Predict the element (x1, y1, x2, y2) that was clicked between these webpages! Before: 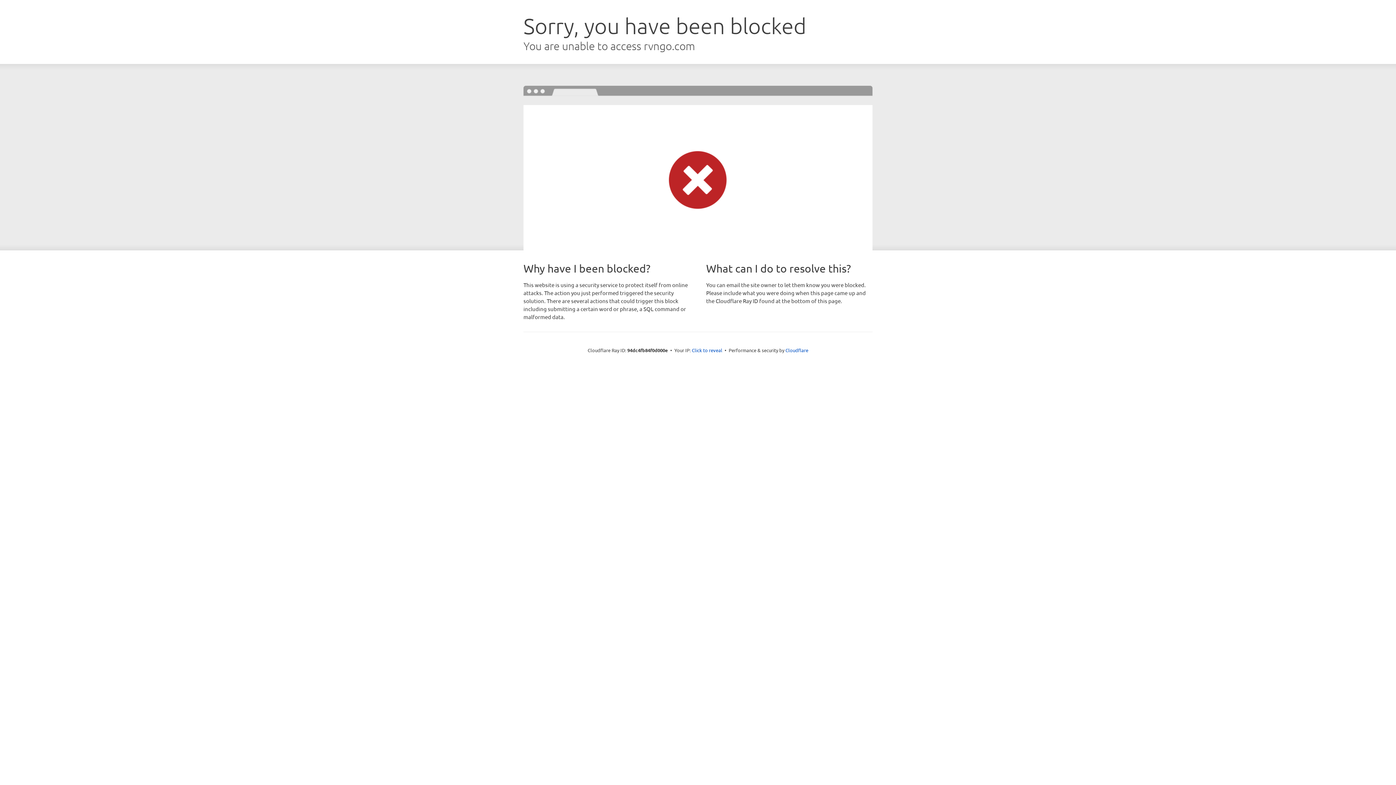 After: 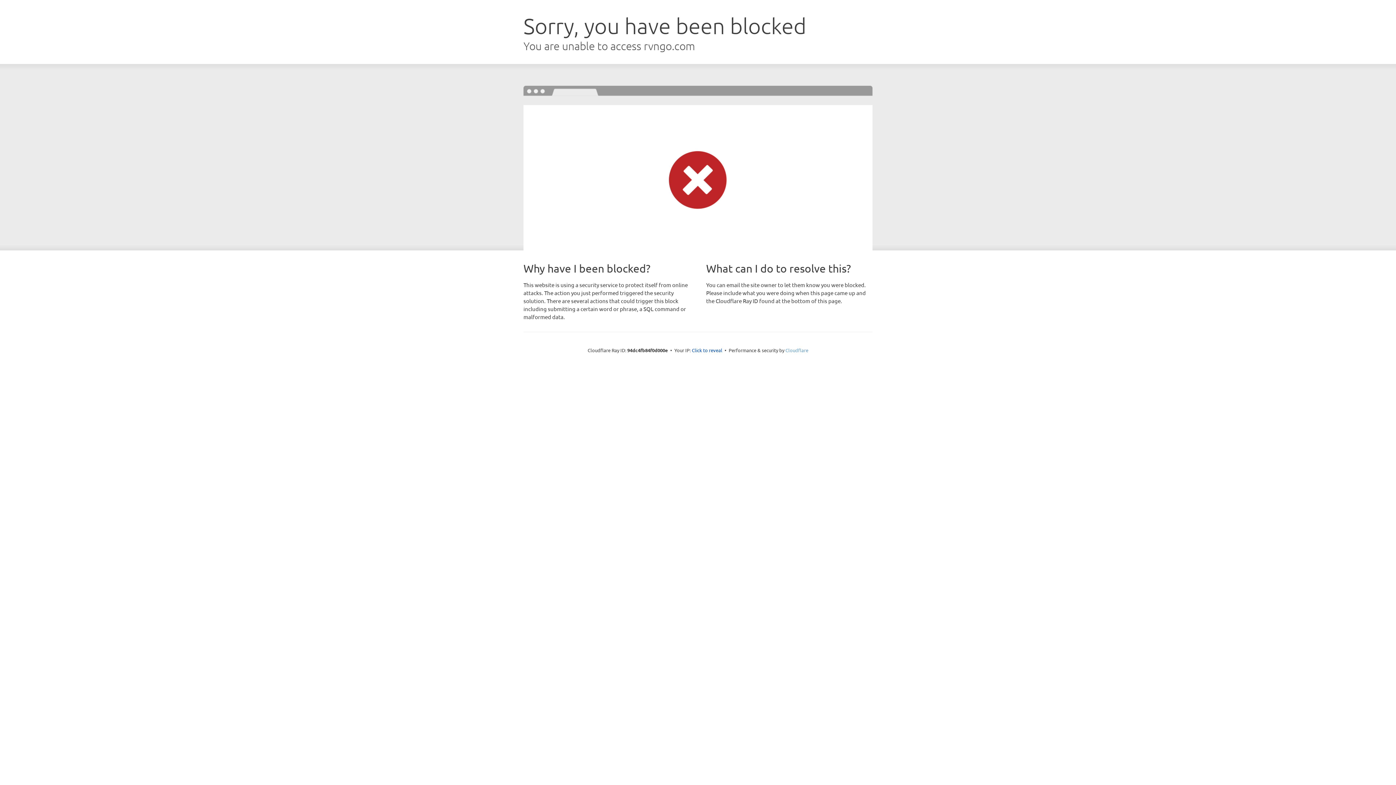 Action: bbox: (785, 347, 808, 353) label: Cloudflare